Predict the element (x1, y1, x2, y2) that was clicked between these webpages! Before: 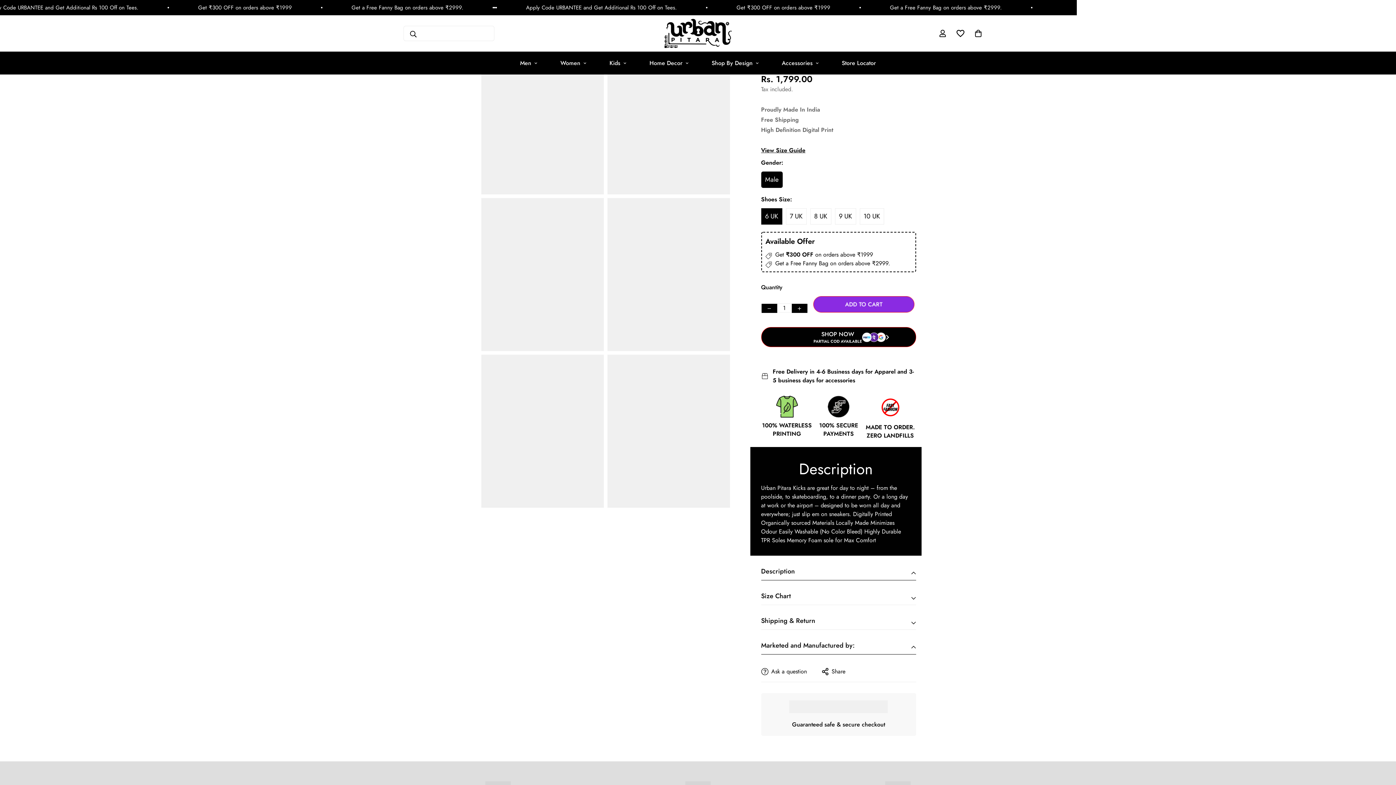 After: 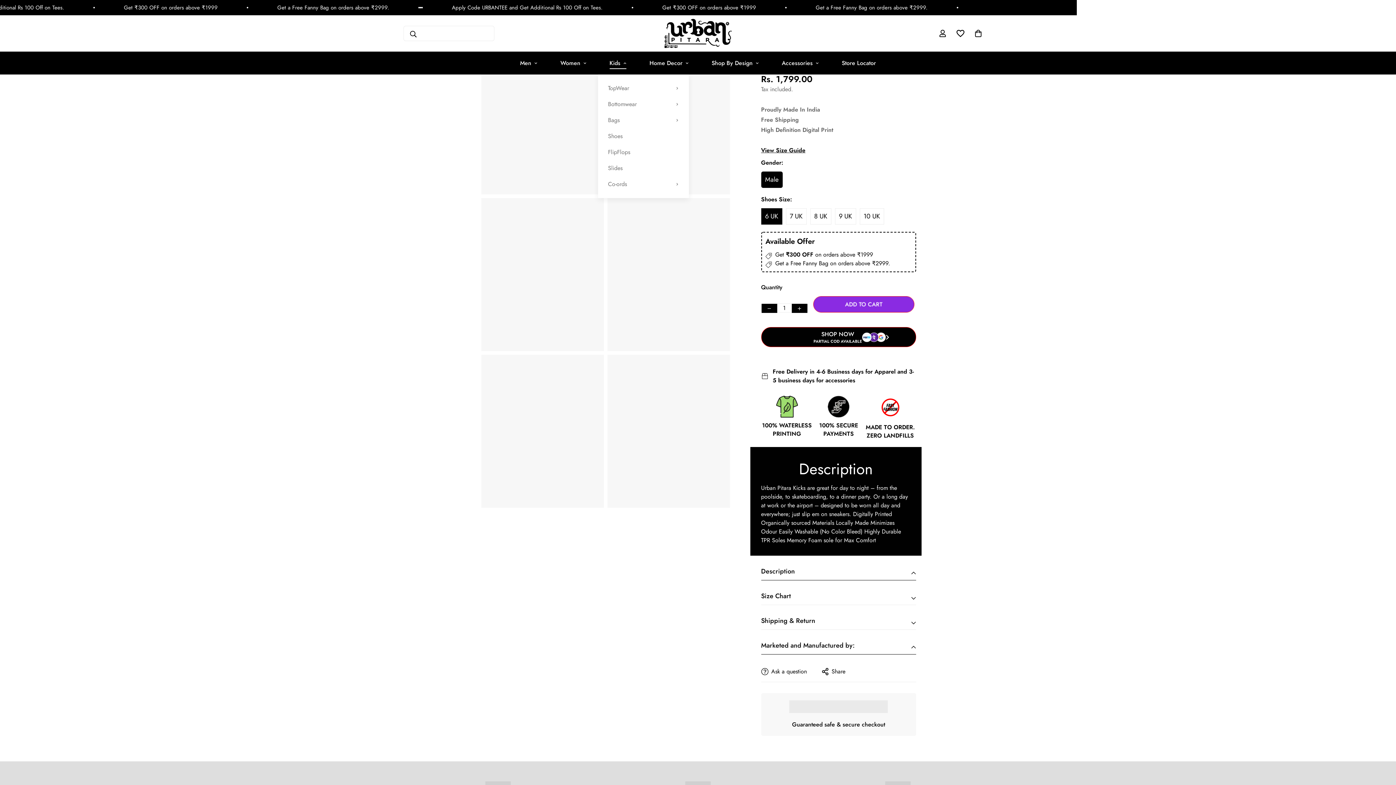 Action: label: Kids bbox: (598, 51, 638, 74)